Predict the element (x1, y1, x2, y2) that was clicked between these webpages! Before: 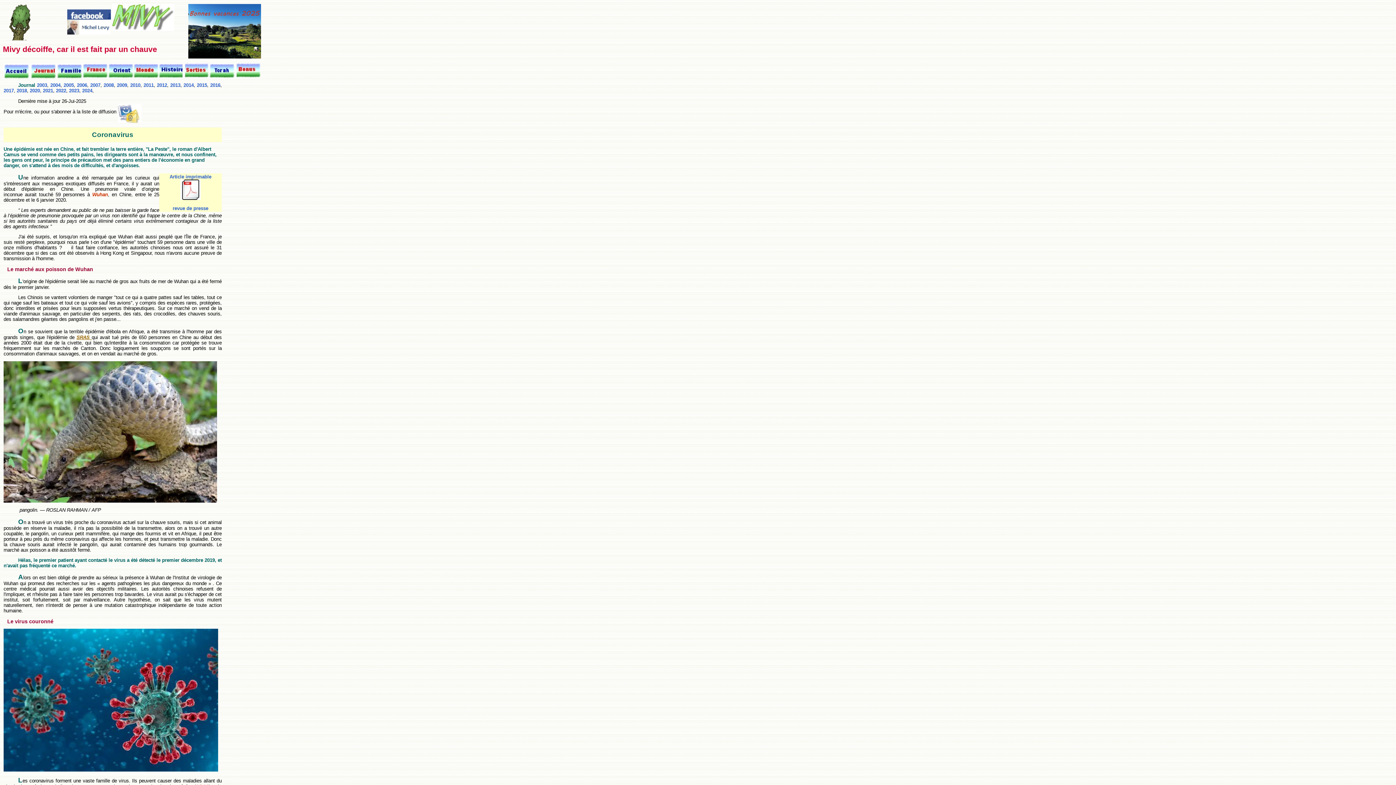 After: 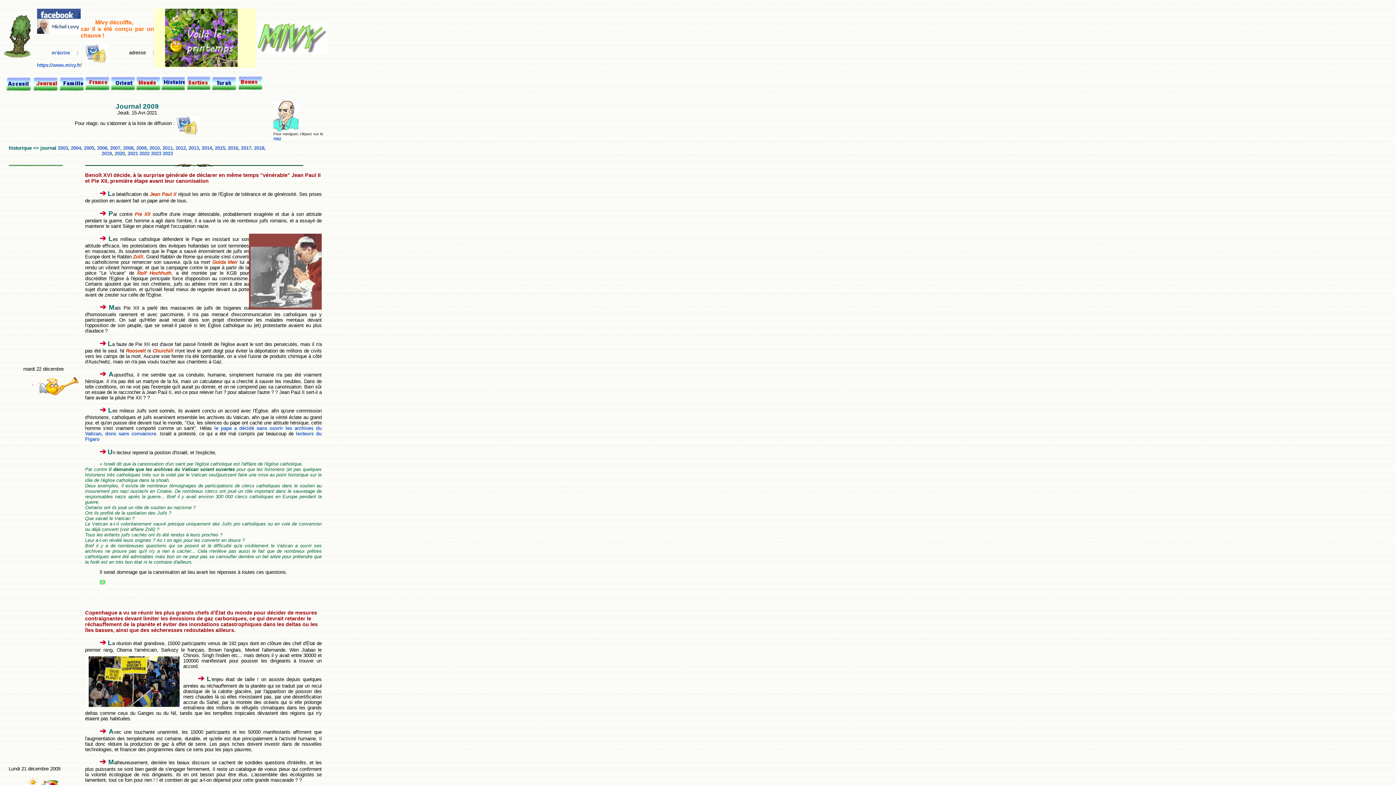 Action: label: 2009 bbox: (116, 82, 127, 88)